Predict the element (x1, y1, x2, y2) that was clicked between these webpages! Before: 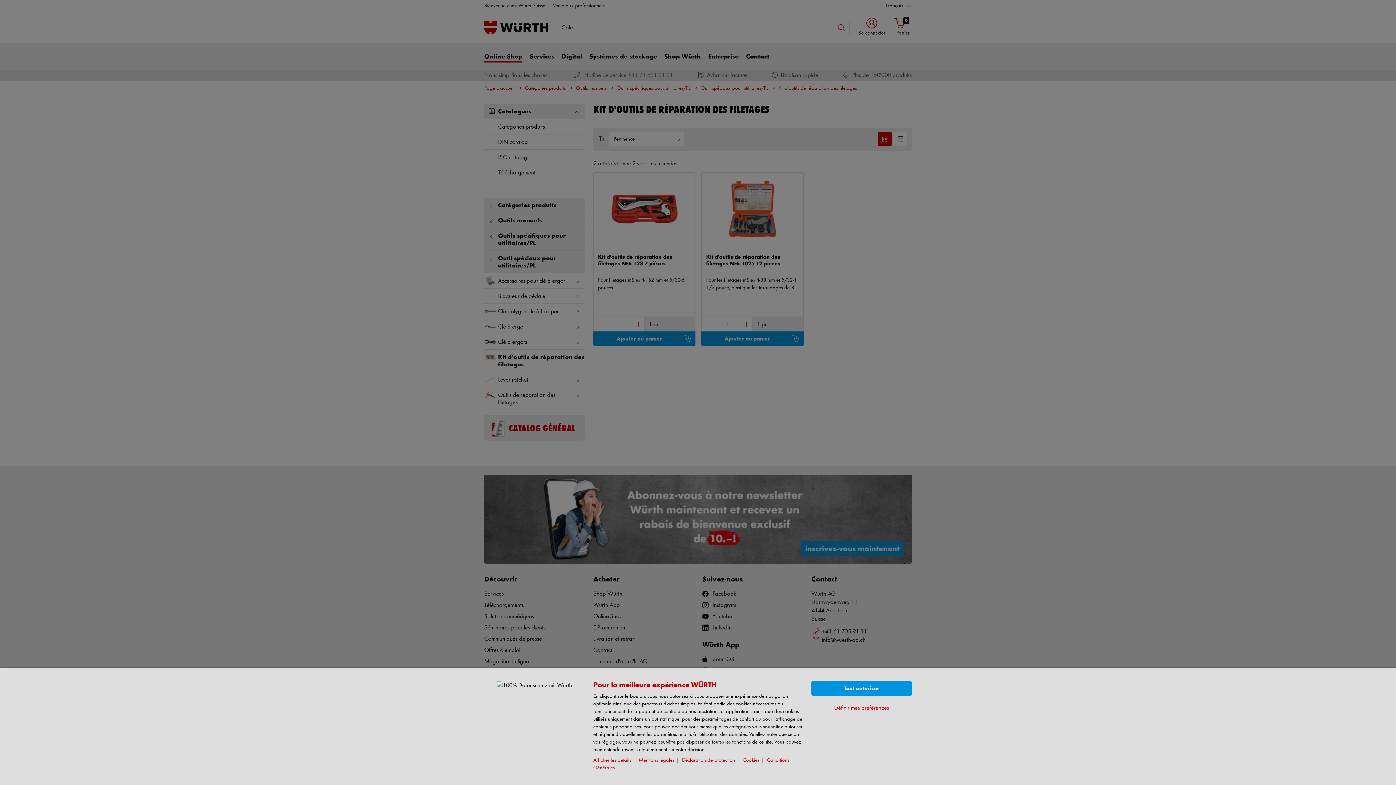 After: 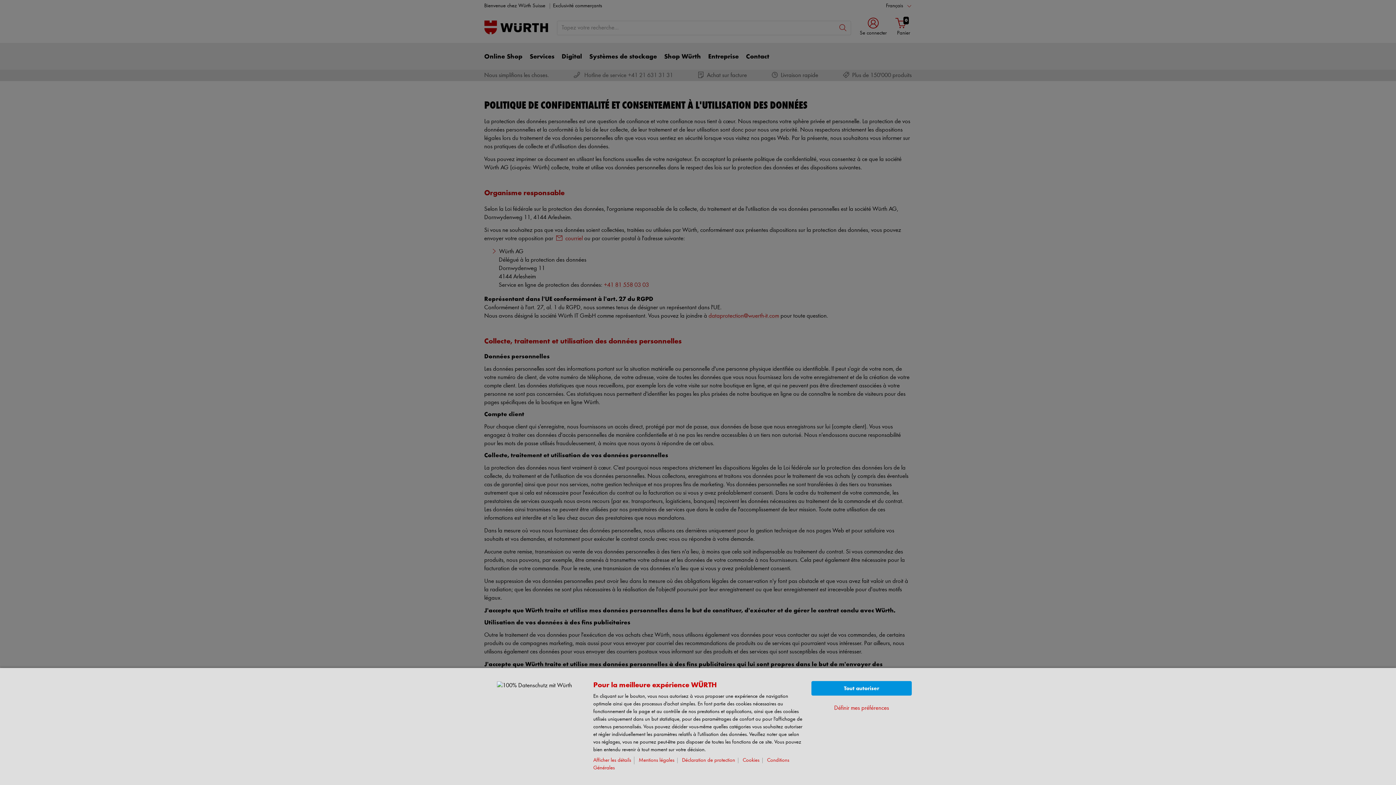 Action: label: Déclaration de protection bbox: (682, 758, 738, 763)